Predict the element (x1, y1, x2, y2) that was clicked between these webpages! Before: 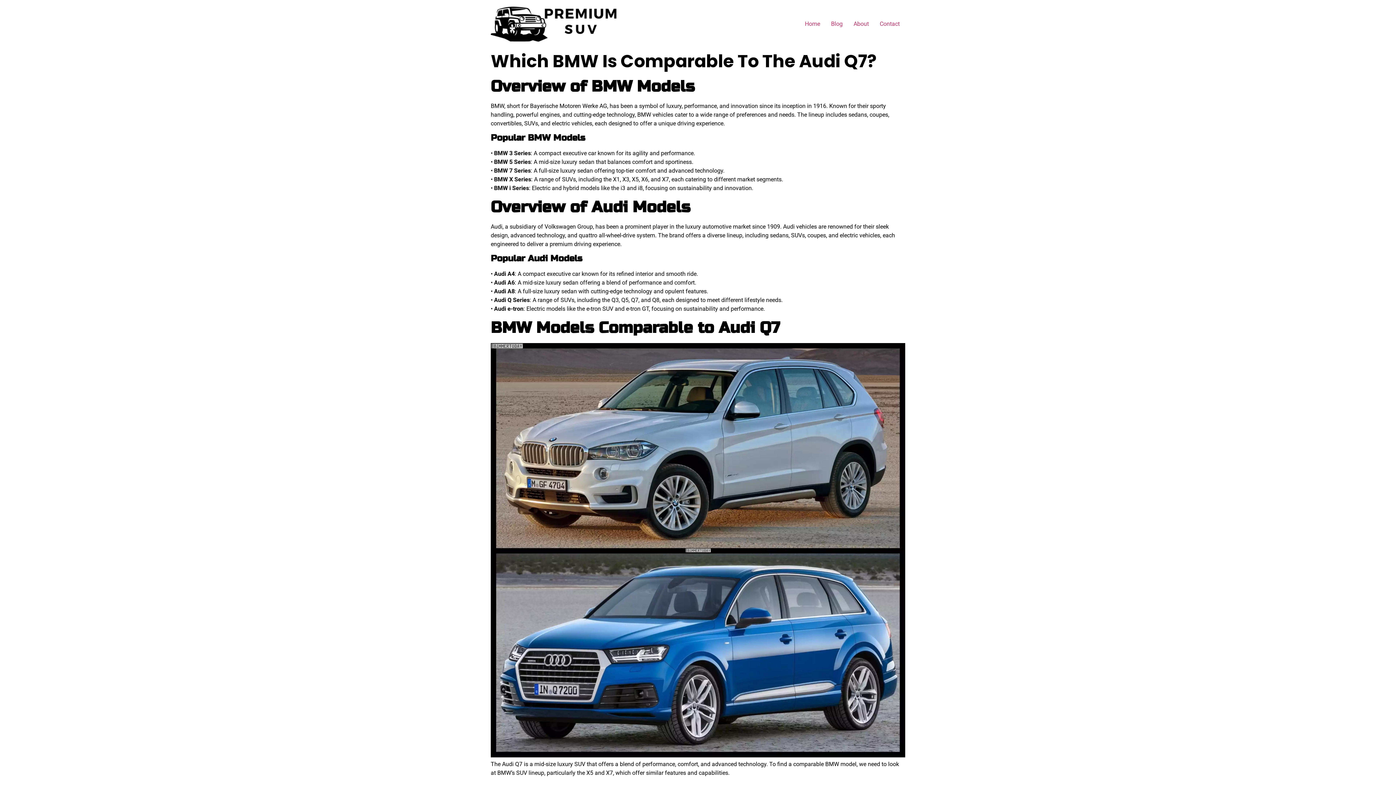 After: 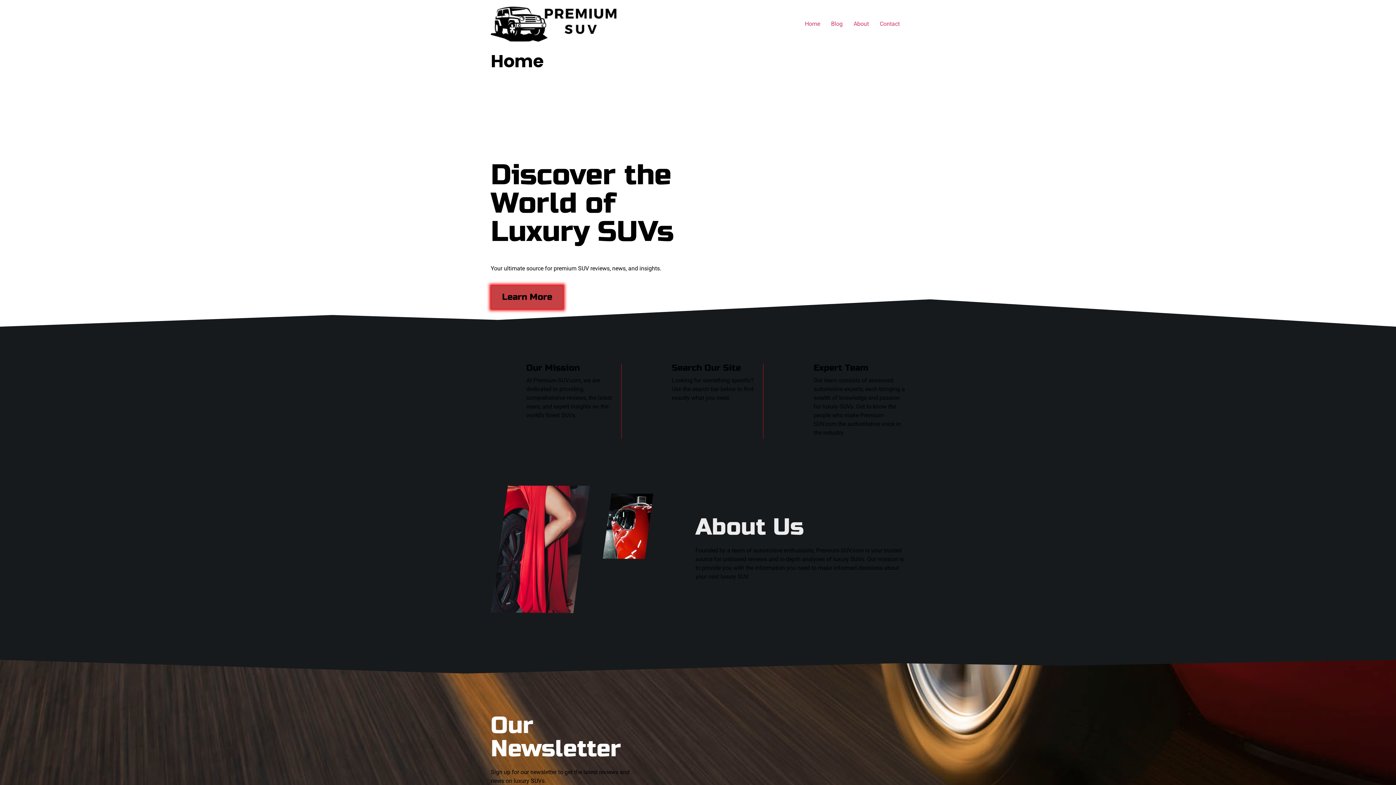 Action: bbox: (490, 5, 618, 42)